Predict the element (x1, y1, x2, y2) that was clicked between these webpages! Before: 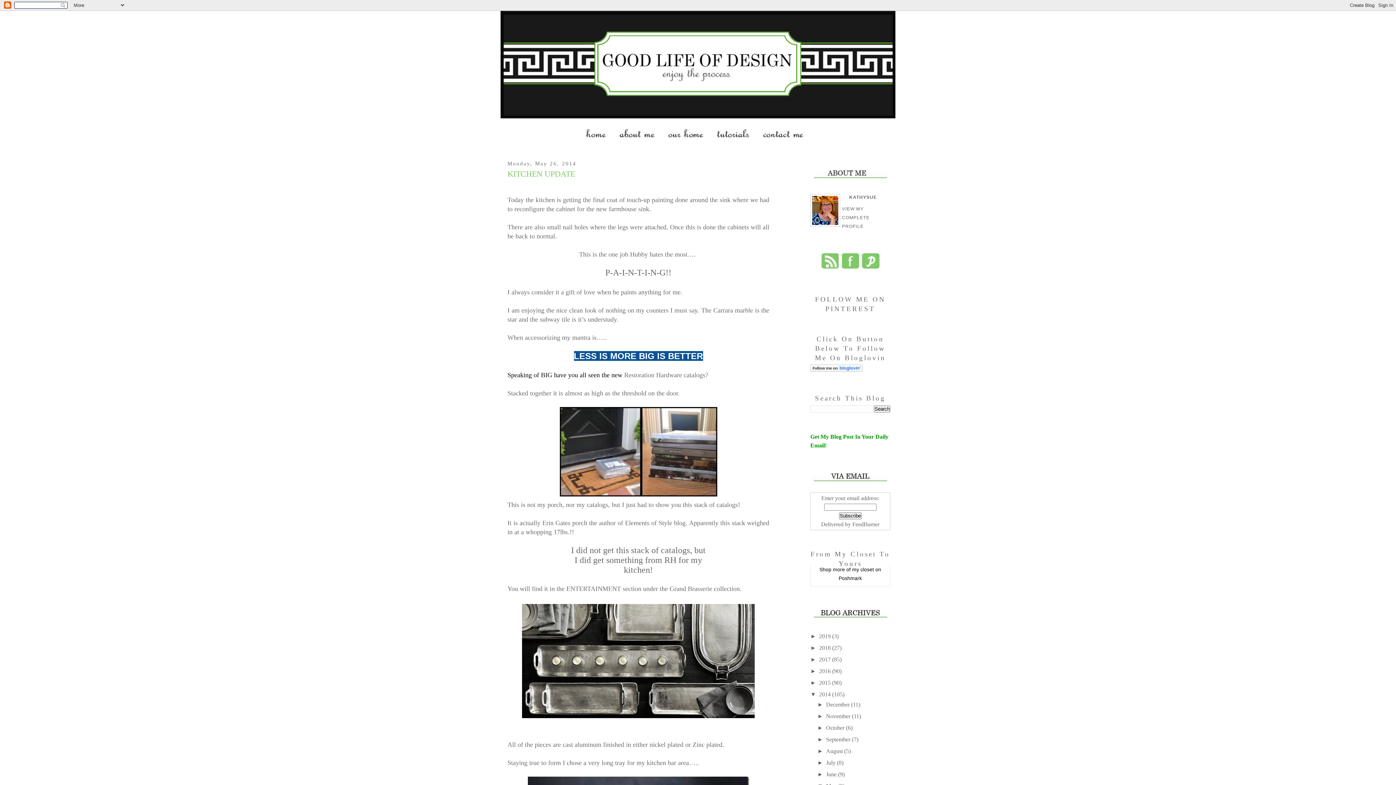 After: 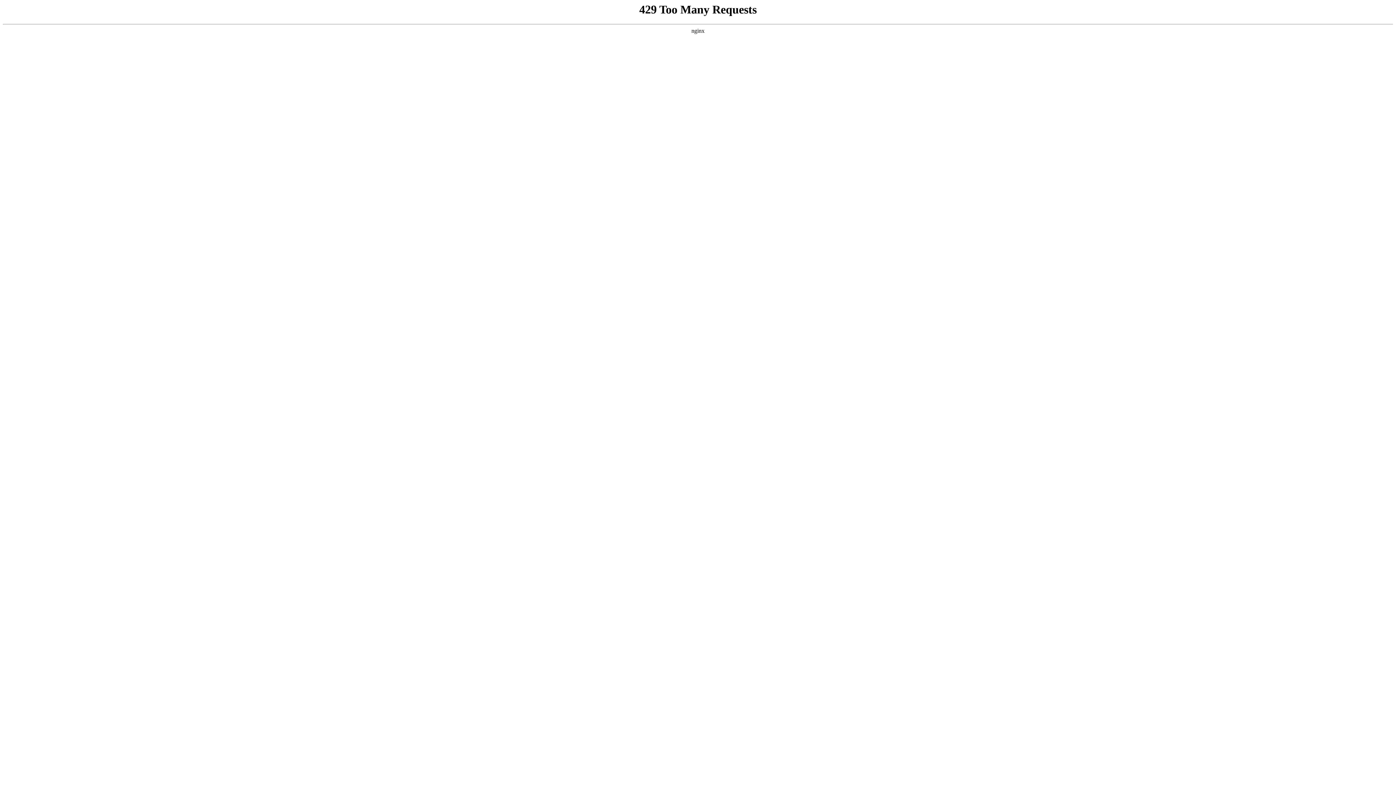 Action: label: Elements of Style blog. bbox: (625, 519, 687, 526)